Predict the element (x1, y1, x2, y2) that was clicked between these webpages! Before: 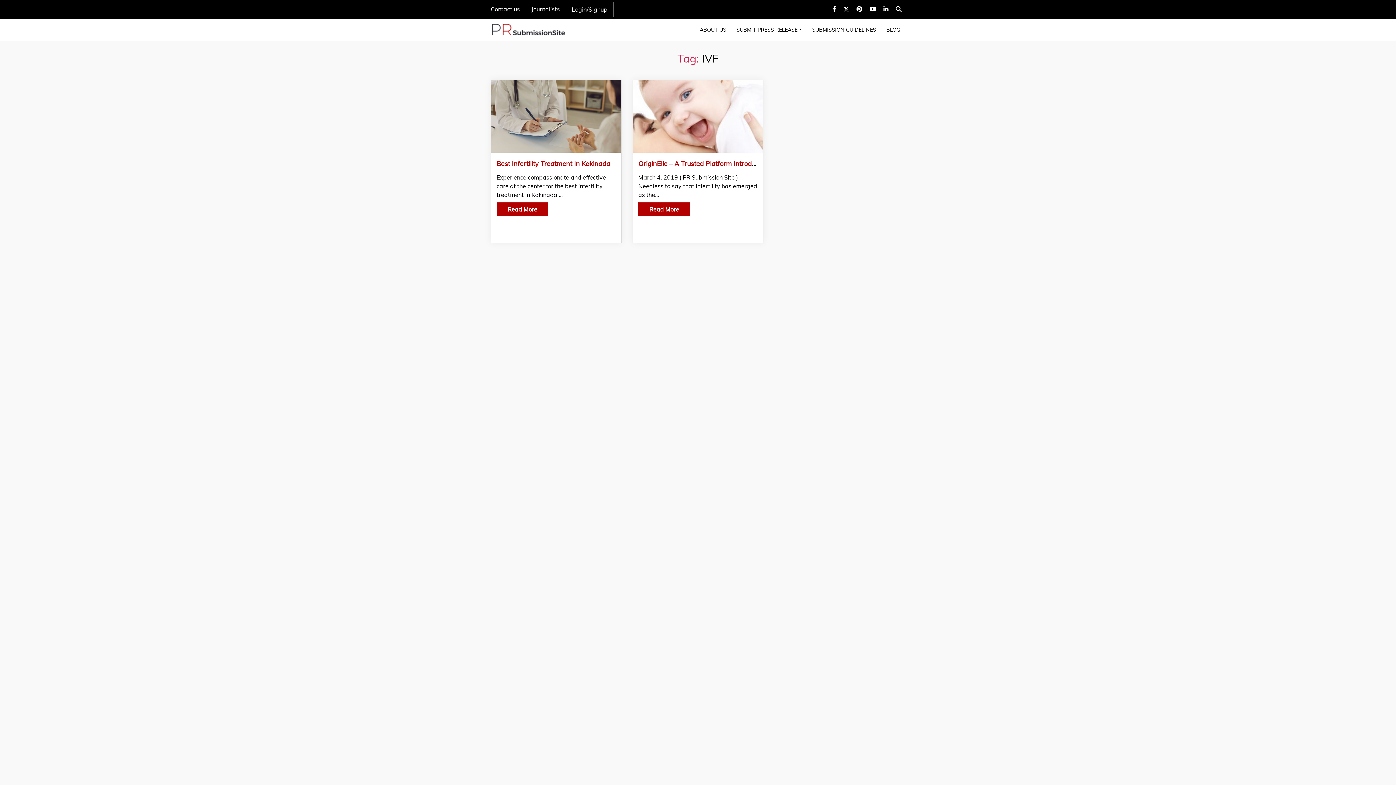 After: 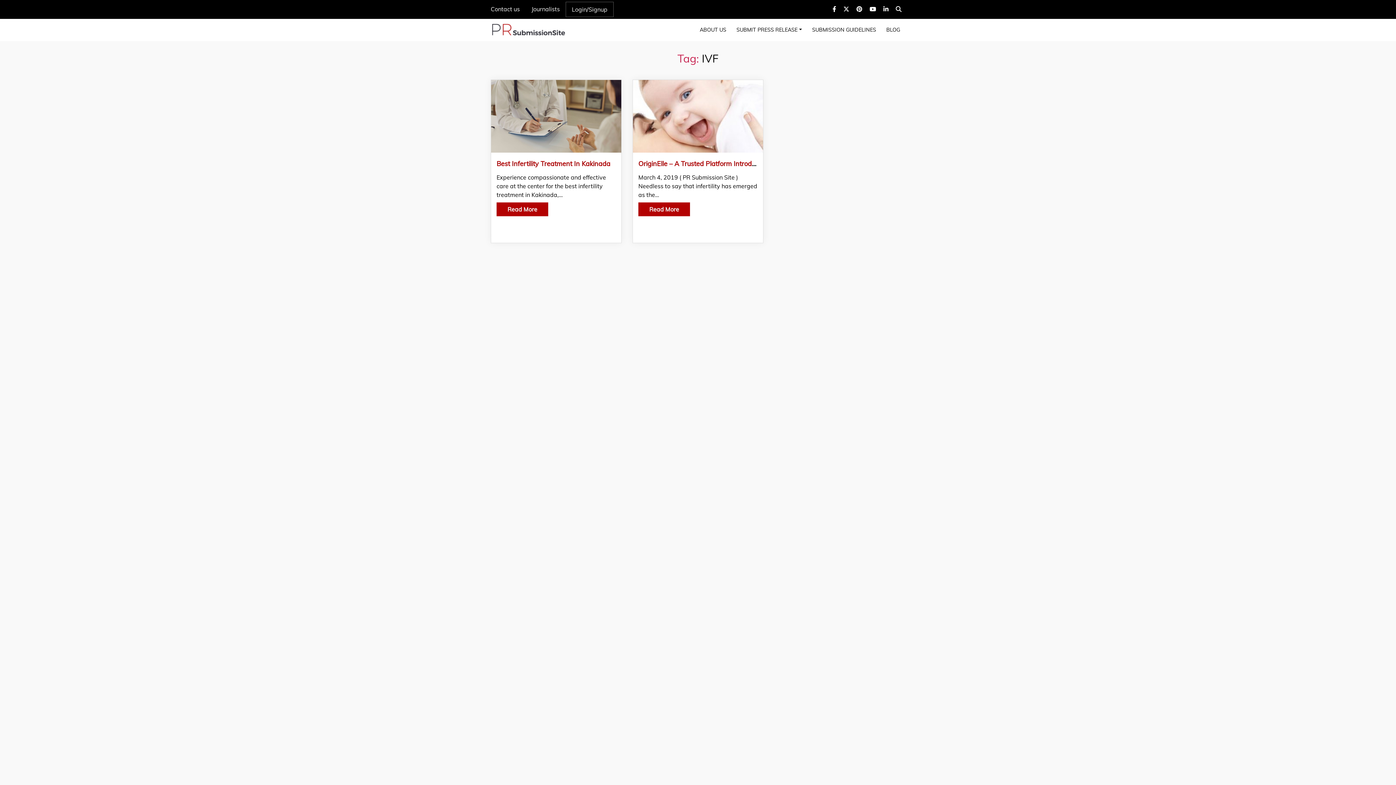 Action: bbox: (832, 1, 836, 16)